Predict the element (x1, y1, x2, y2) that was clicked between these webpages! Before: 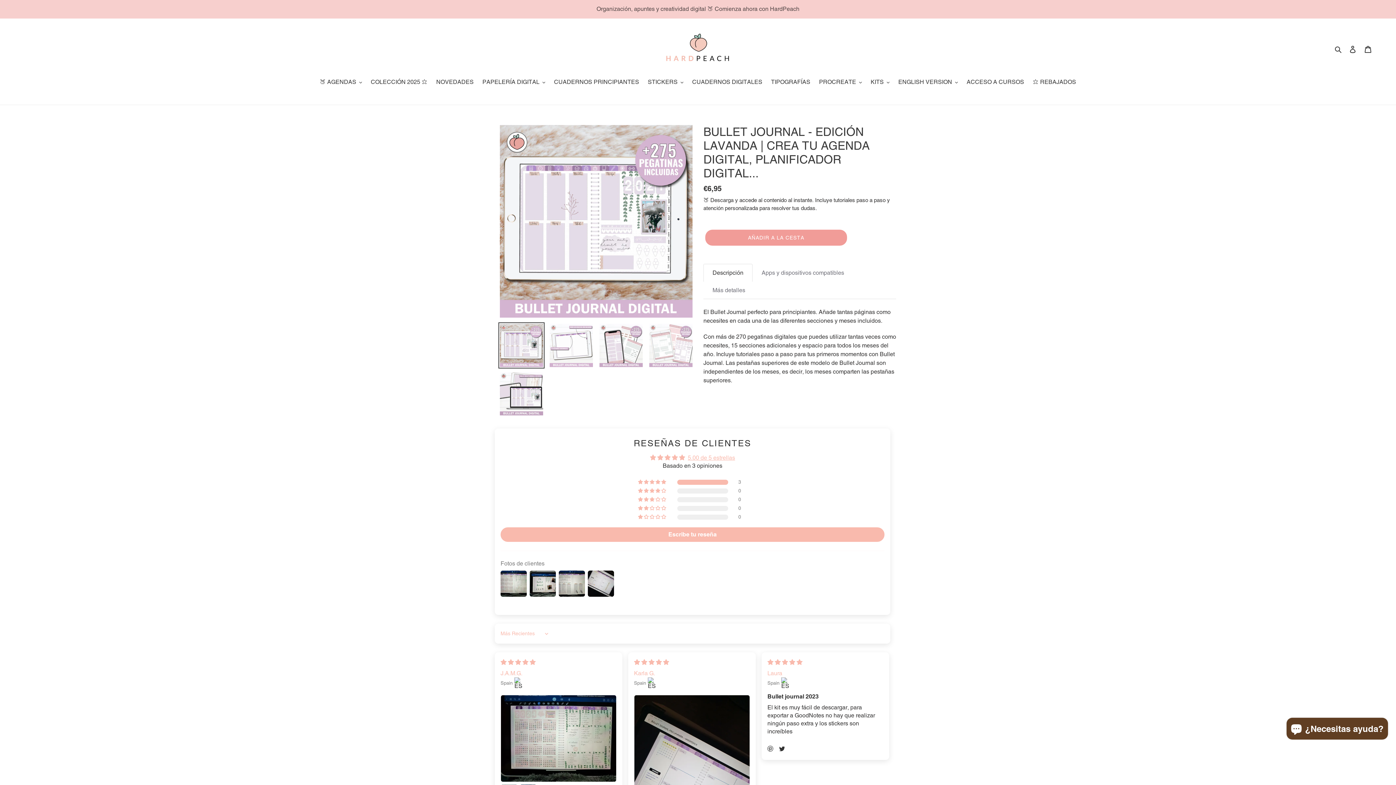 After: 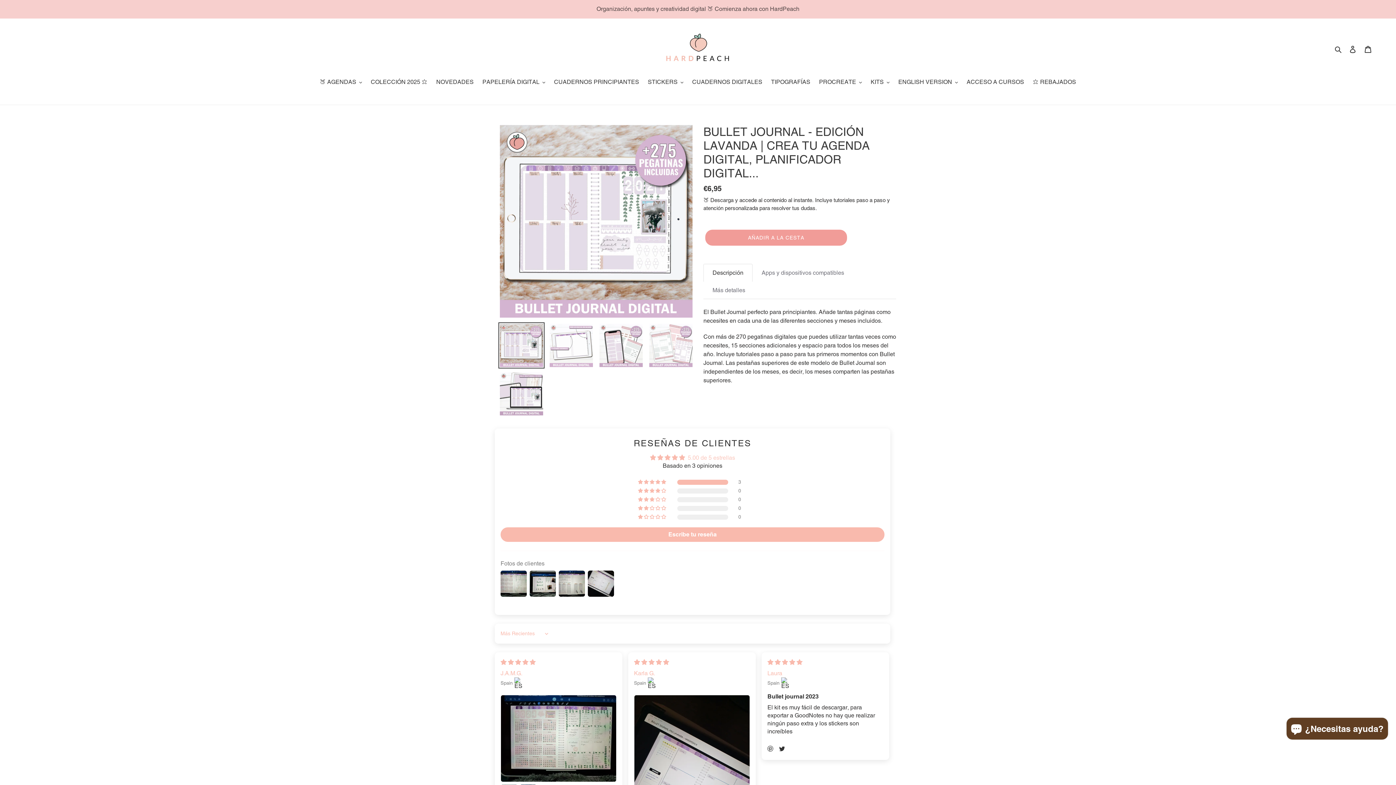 Action: label: 5.00 de 5 estrellas bbox: (688, 454, 735, 461)